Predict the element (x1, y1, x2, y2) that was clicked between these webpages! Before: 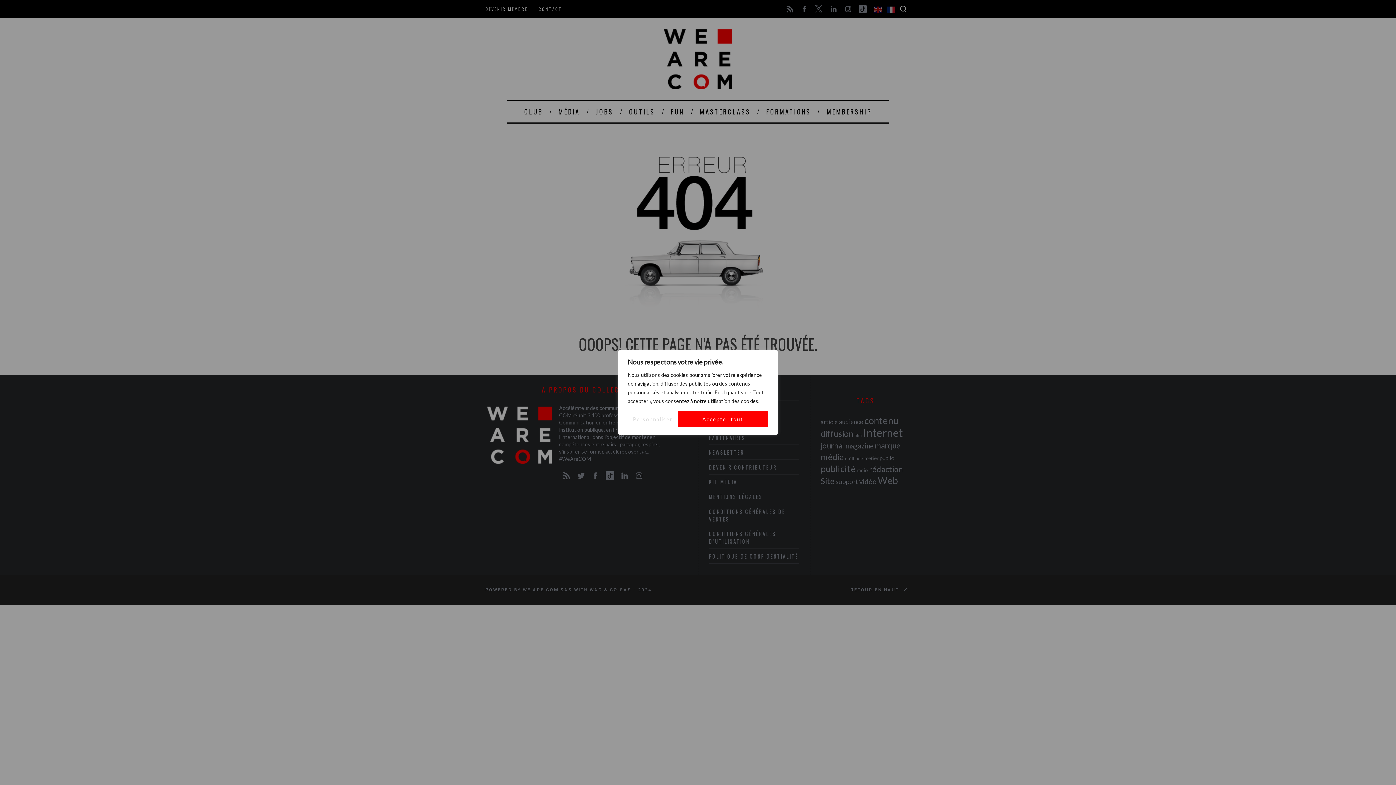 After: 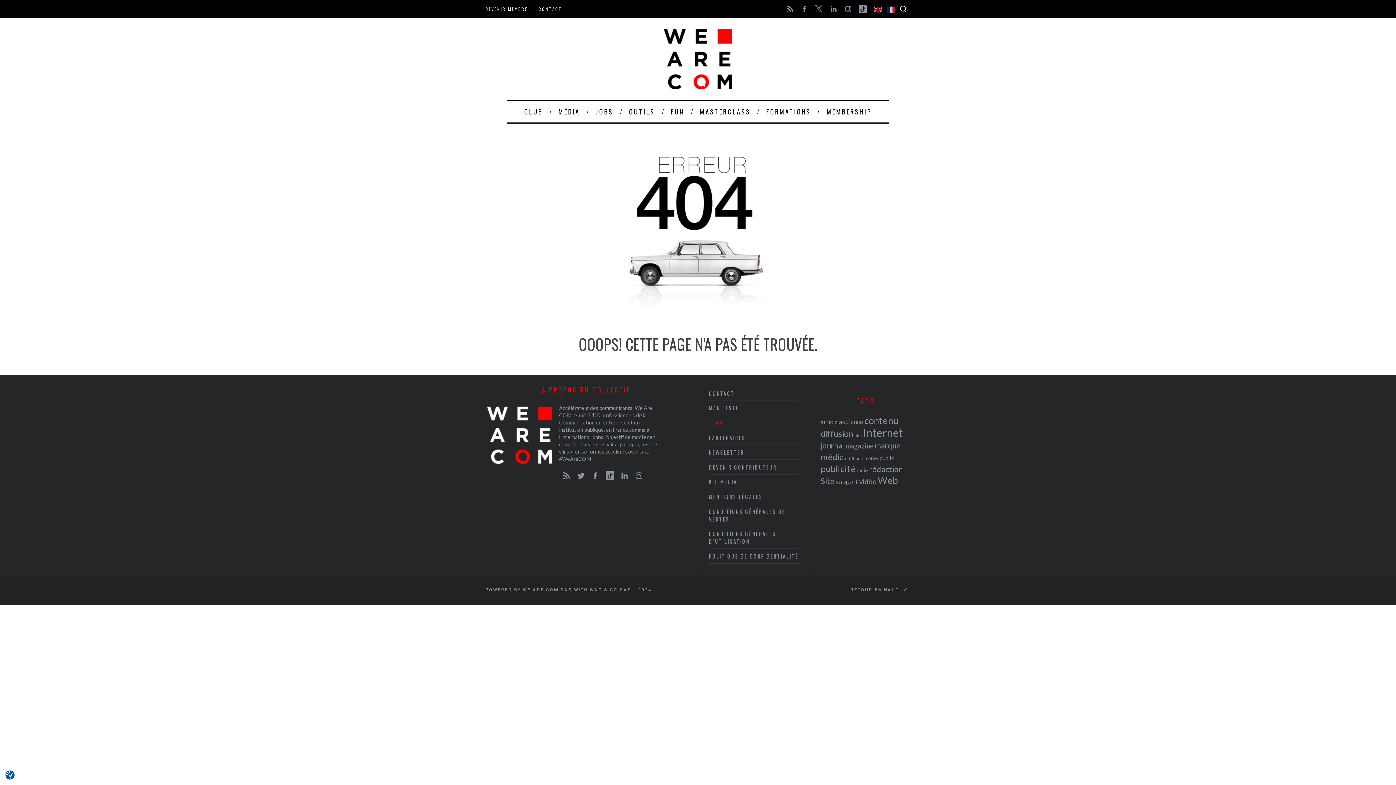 Action: bbox: (677, 411, 768, 427) label: Accepter tout